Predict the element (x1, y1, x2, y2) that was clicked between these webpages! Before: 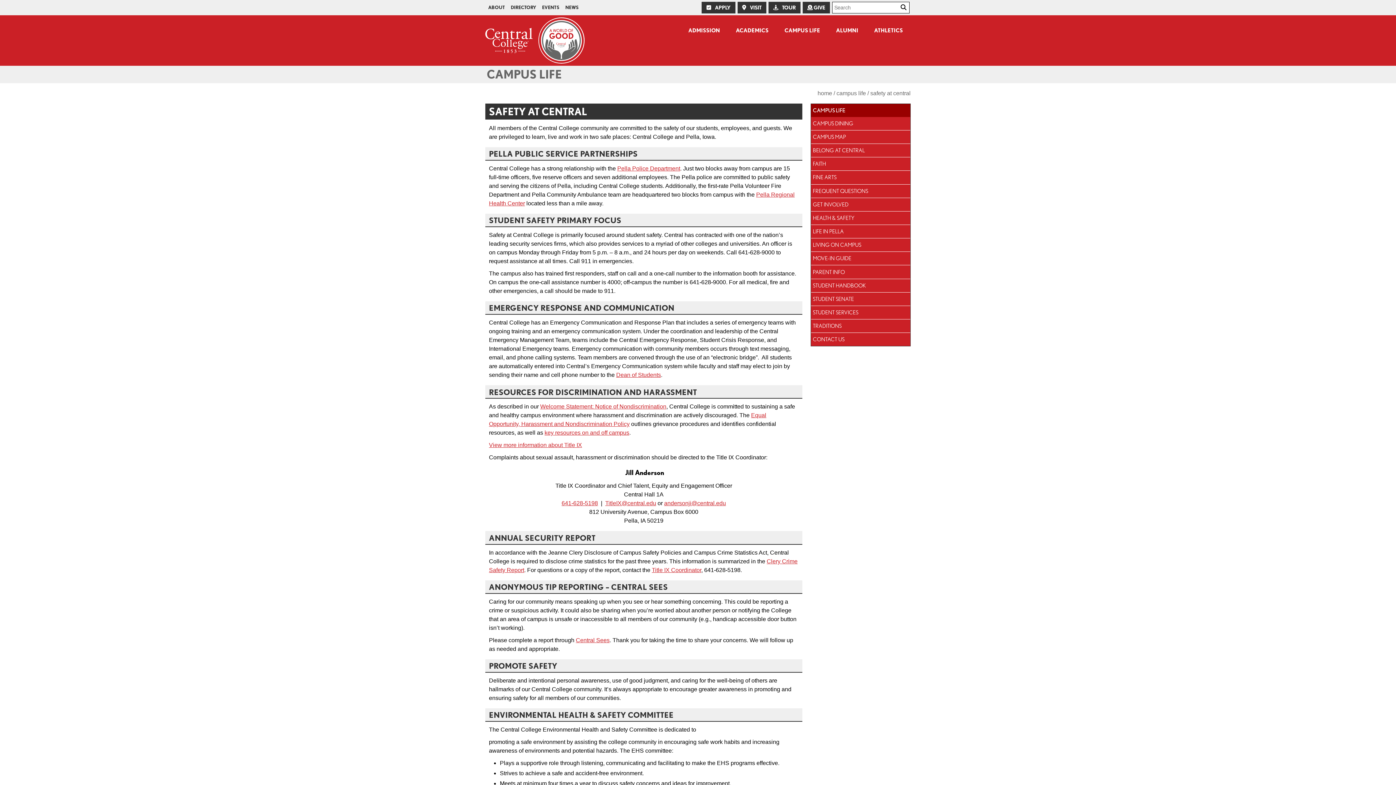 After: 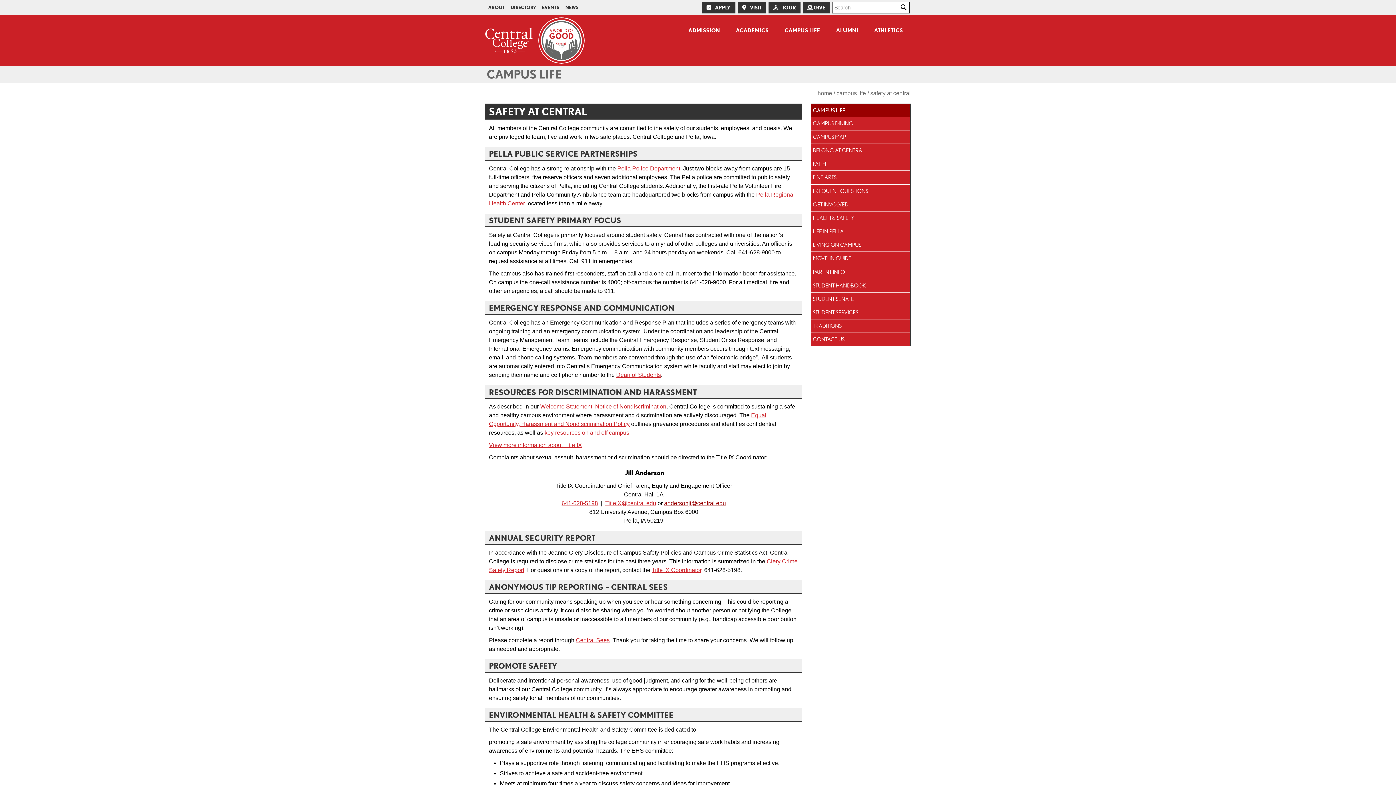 Action: bbox: (664, 500, 726, 506) label: andersonji@central.edu